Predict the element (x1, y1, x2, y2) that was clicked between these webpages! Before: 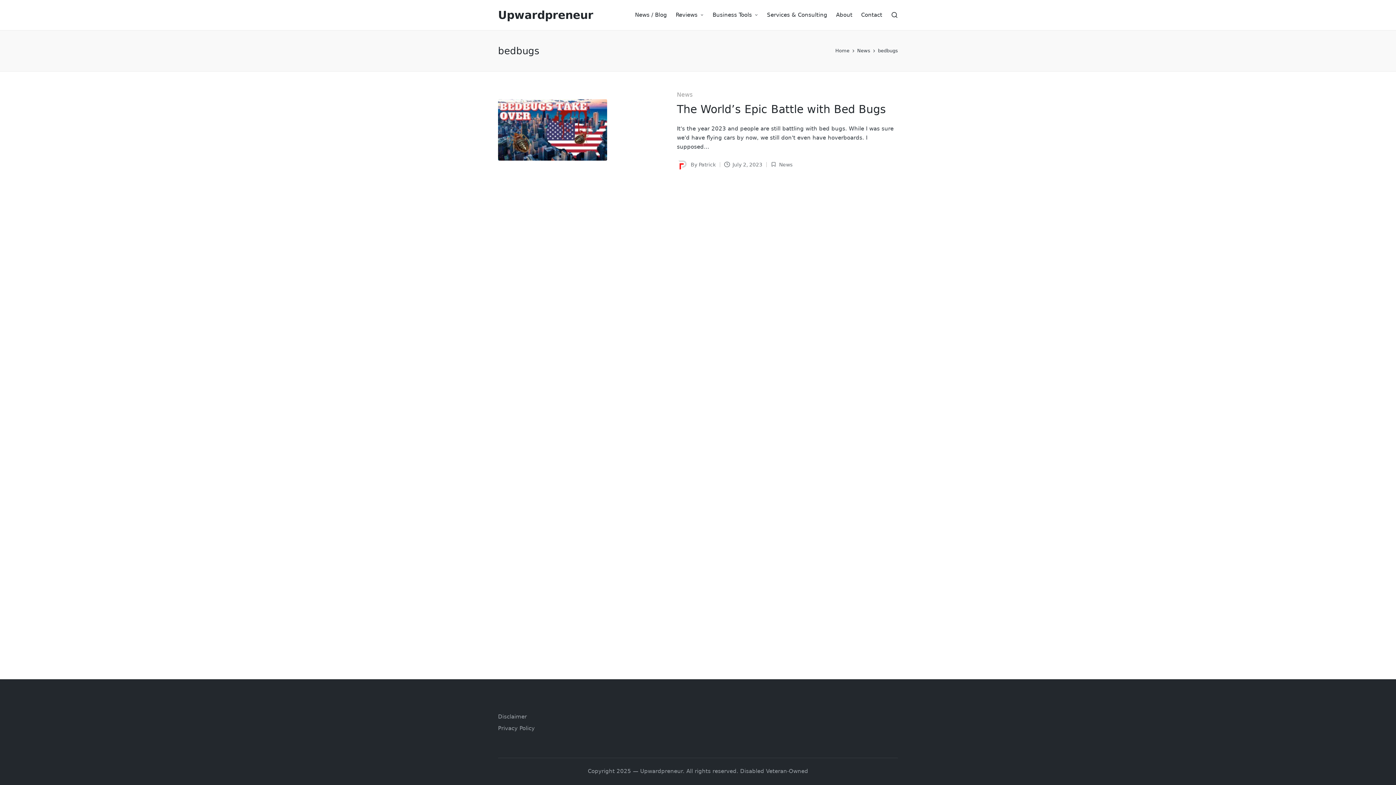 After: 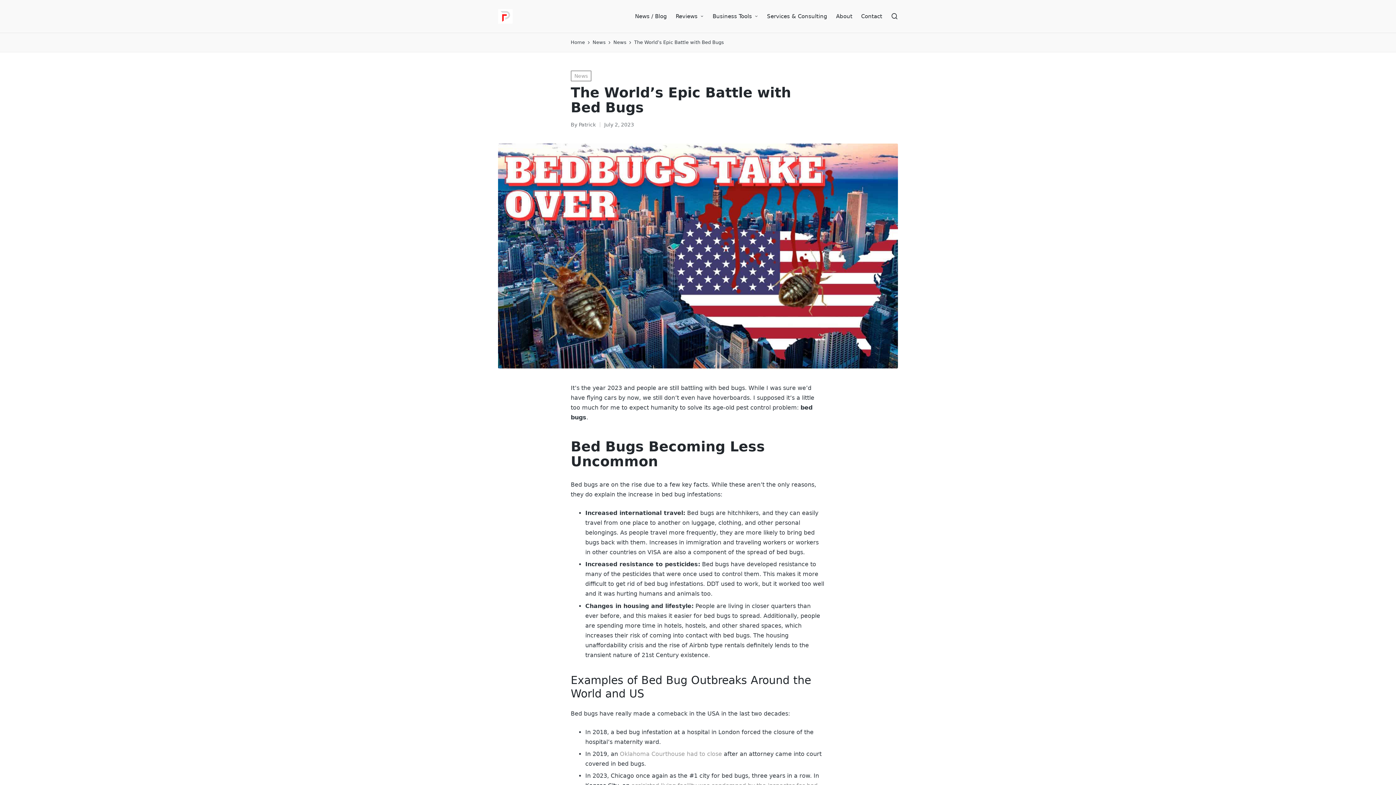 Action: bbox: (677, 102, 886, 115) label: The World’s Epic Battle with Bed Bugs